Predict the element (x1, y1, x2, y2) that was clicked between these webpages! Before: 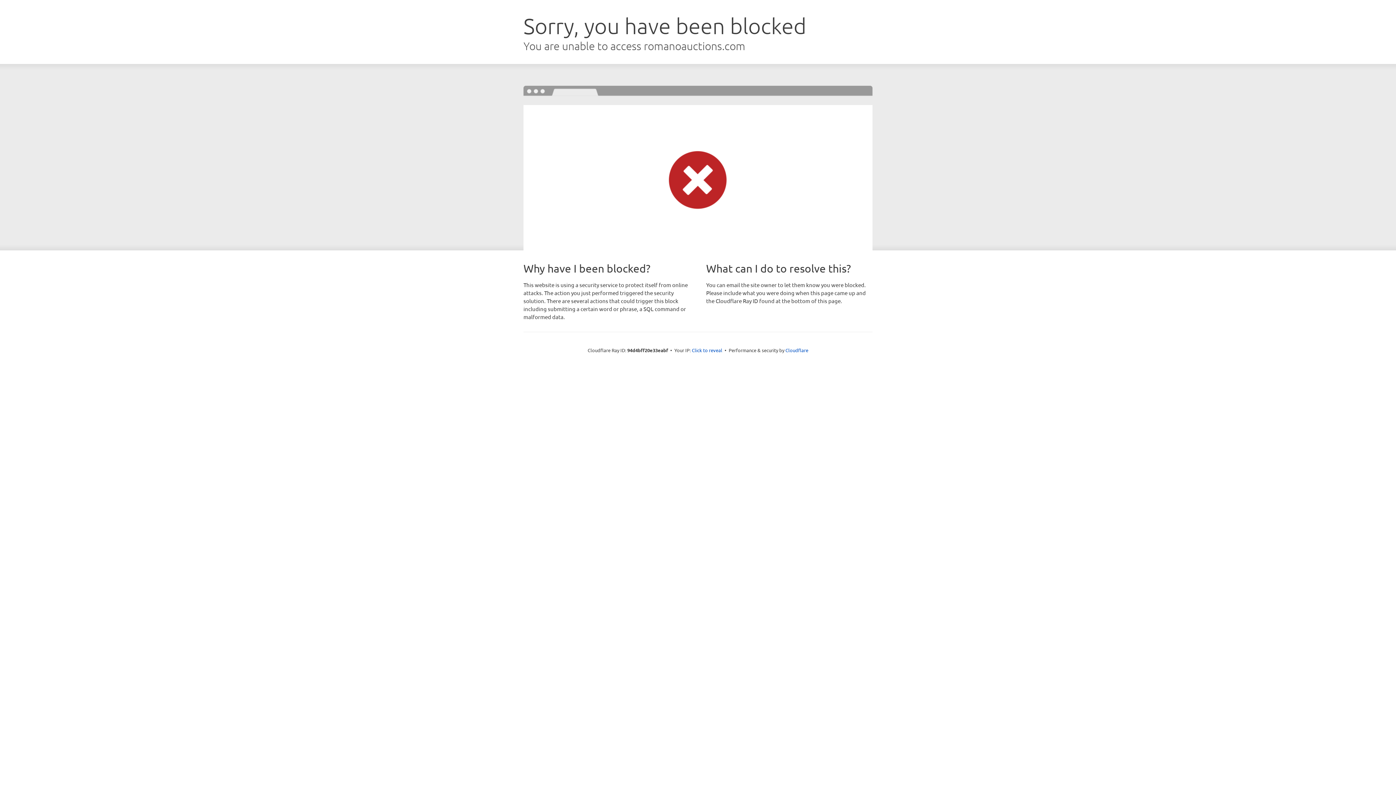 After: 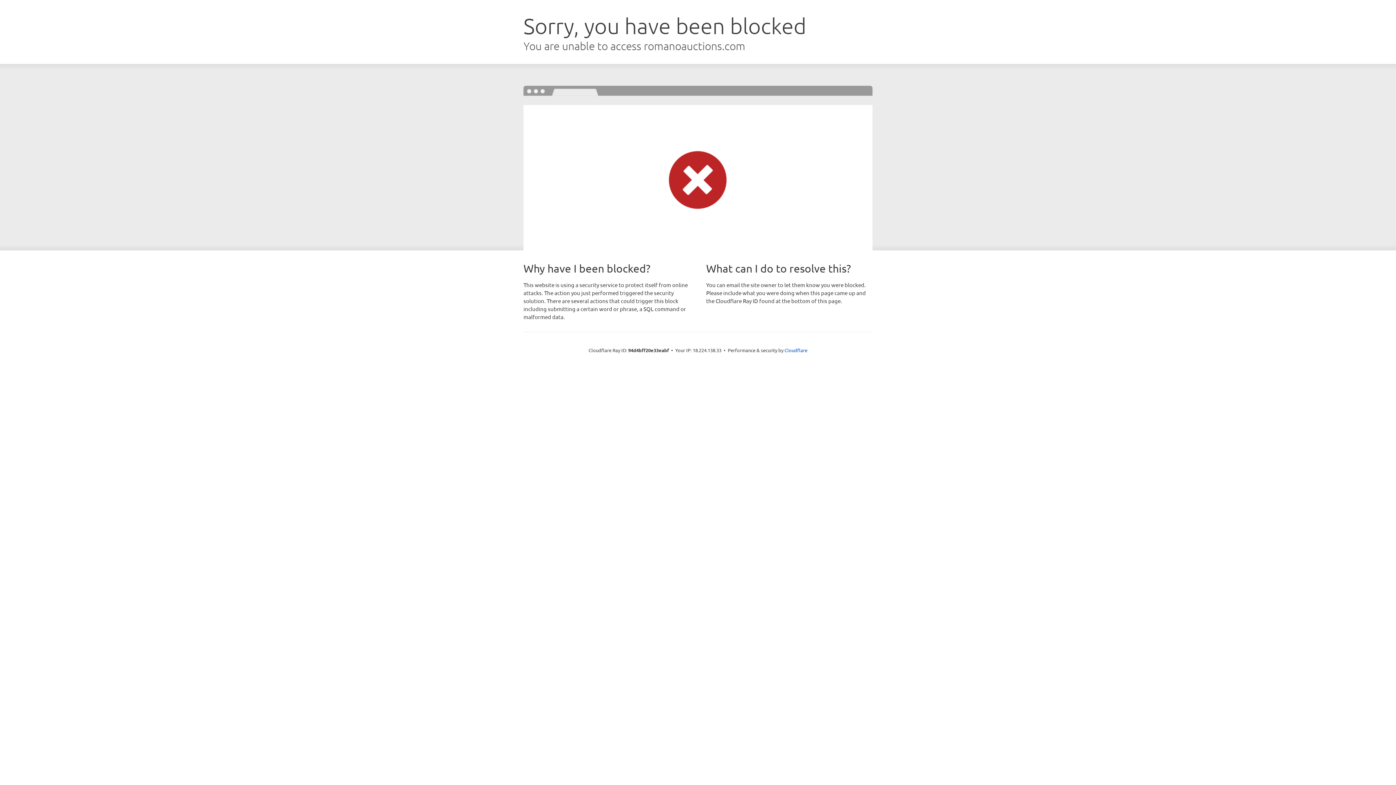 Action: bbox: (692, 346, 722, 353) label: Click to reveal